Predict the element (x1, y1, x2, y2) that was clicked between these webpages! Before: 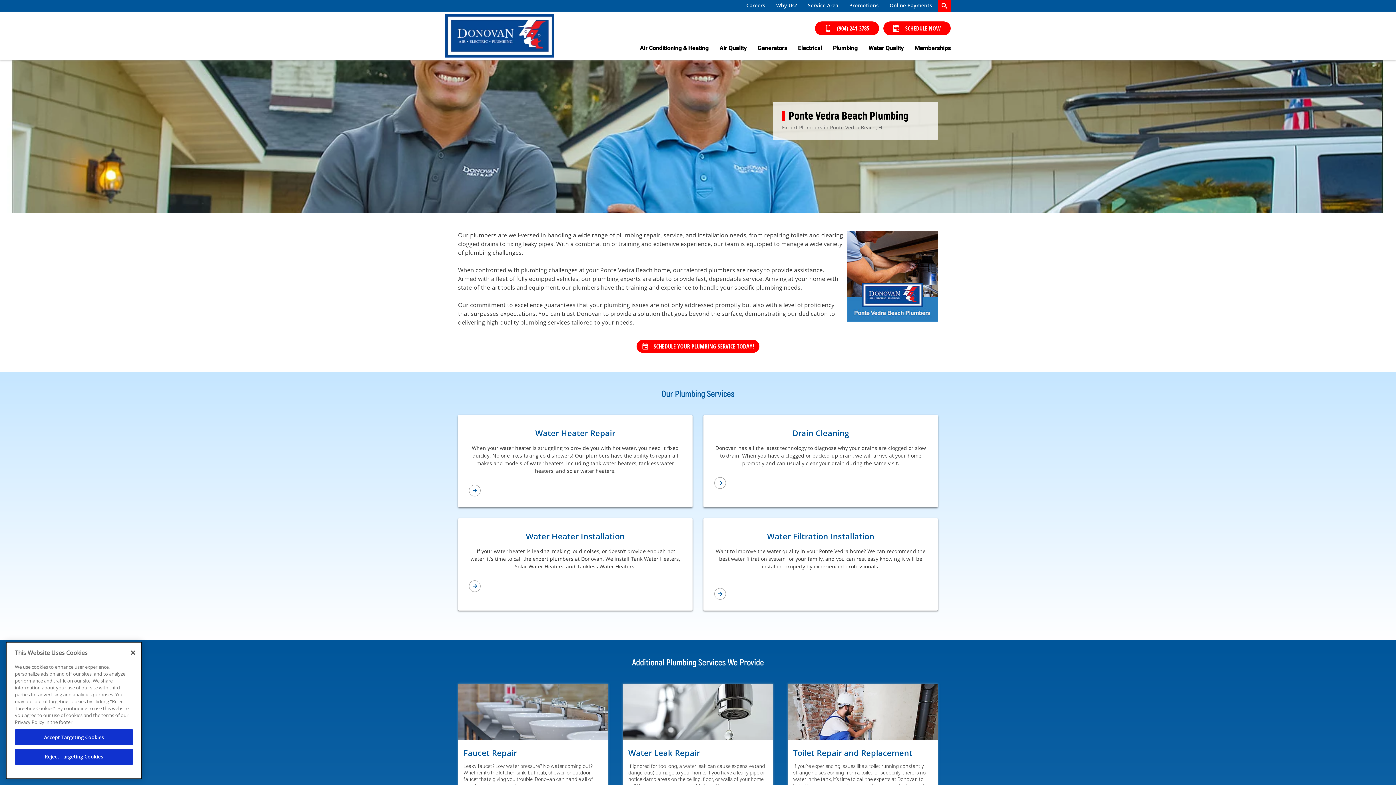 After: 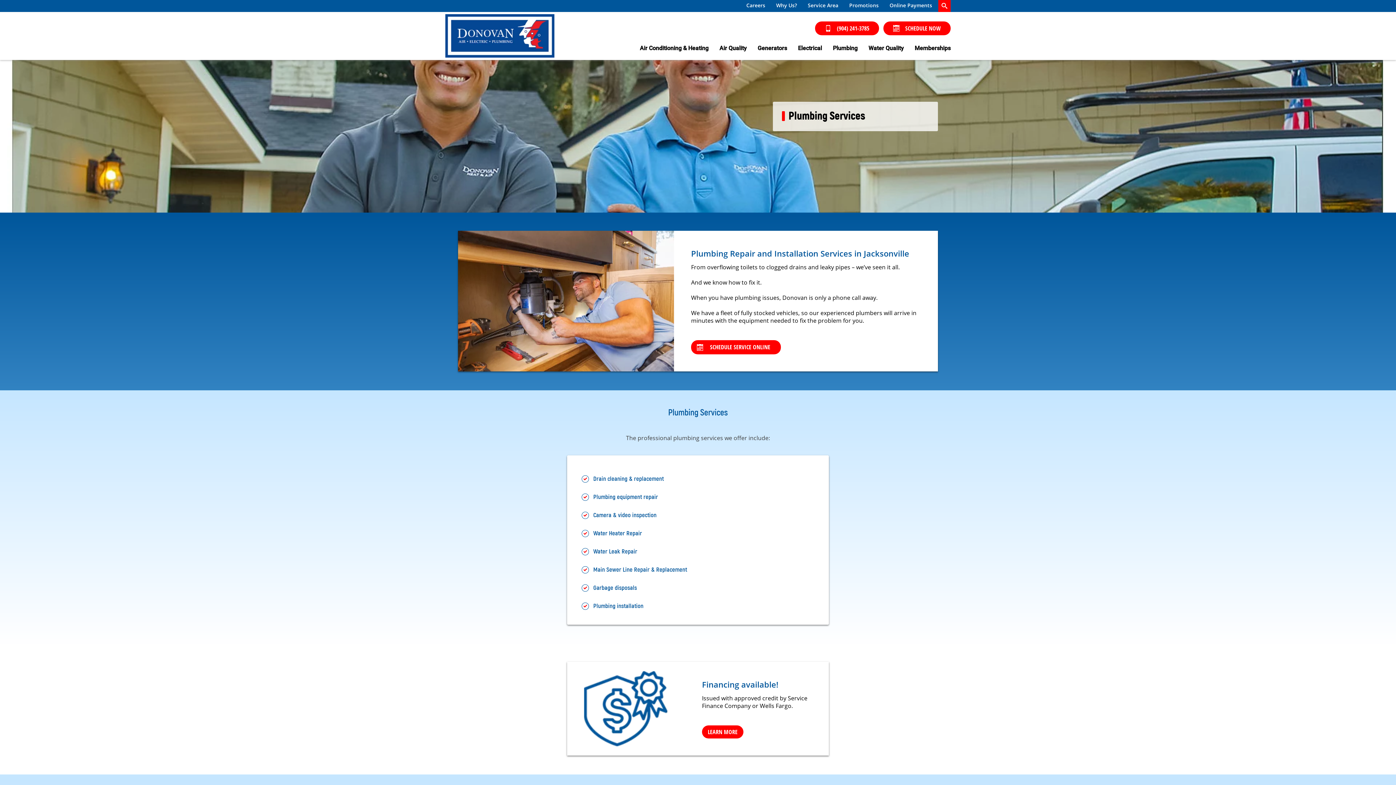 Action: label: Plumbing bbox: (827, 41, 863, 60)